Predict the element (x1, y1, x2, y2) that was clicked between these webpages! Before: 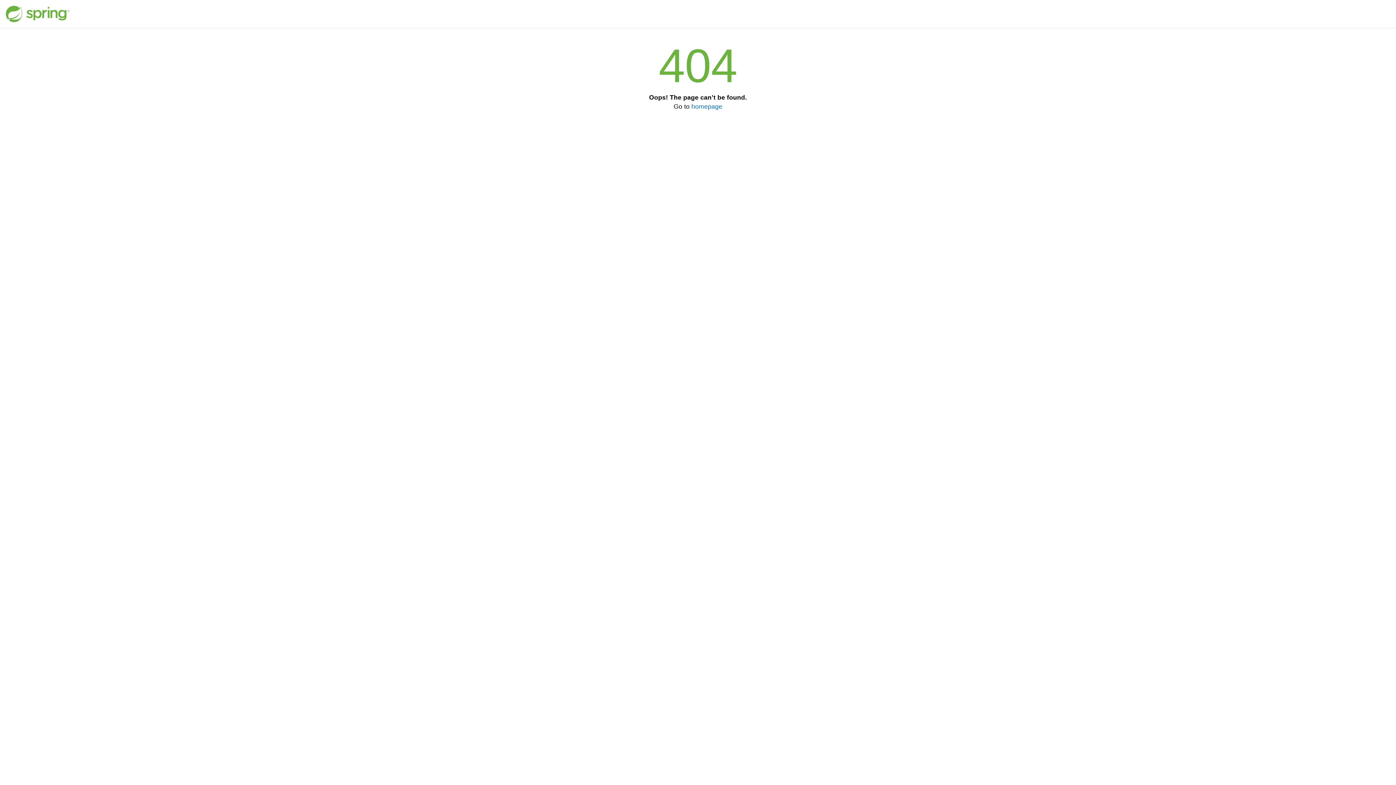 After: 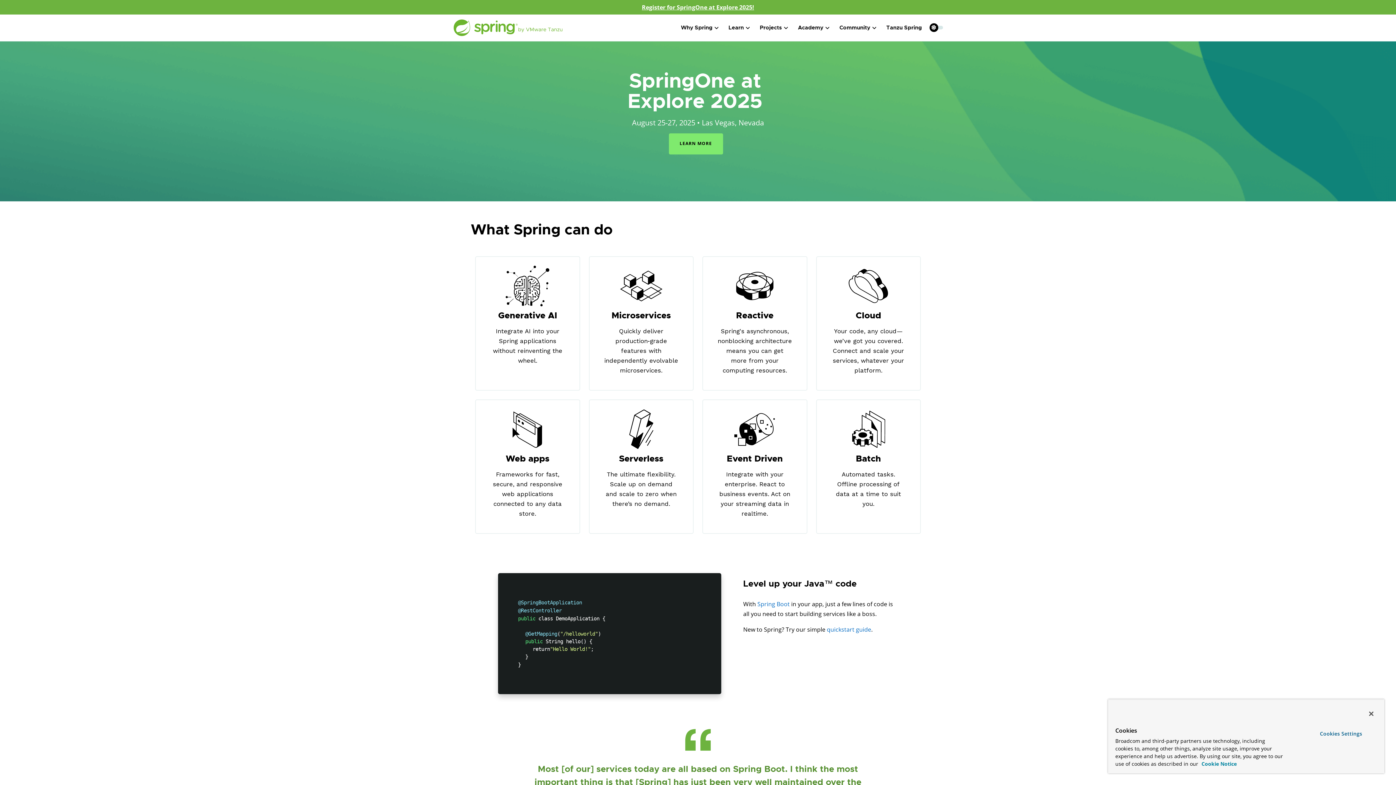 Action: bbox: (691, 102, 722, 110) label: homepage